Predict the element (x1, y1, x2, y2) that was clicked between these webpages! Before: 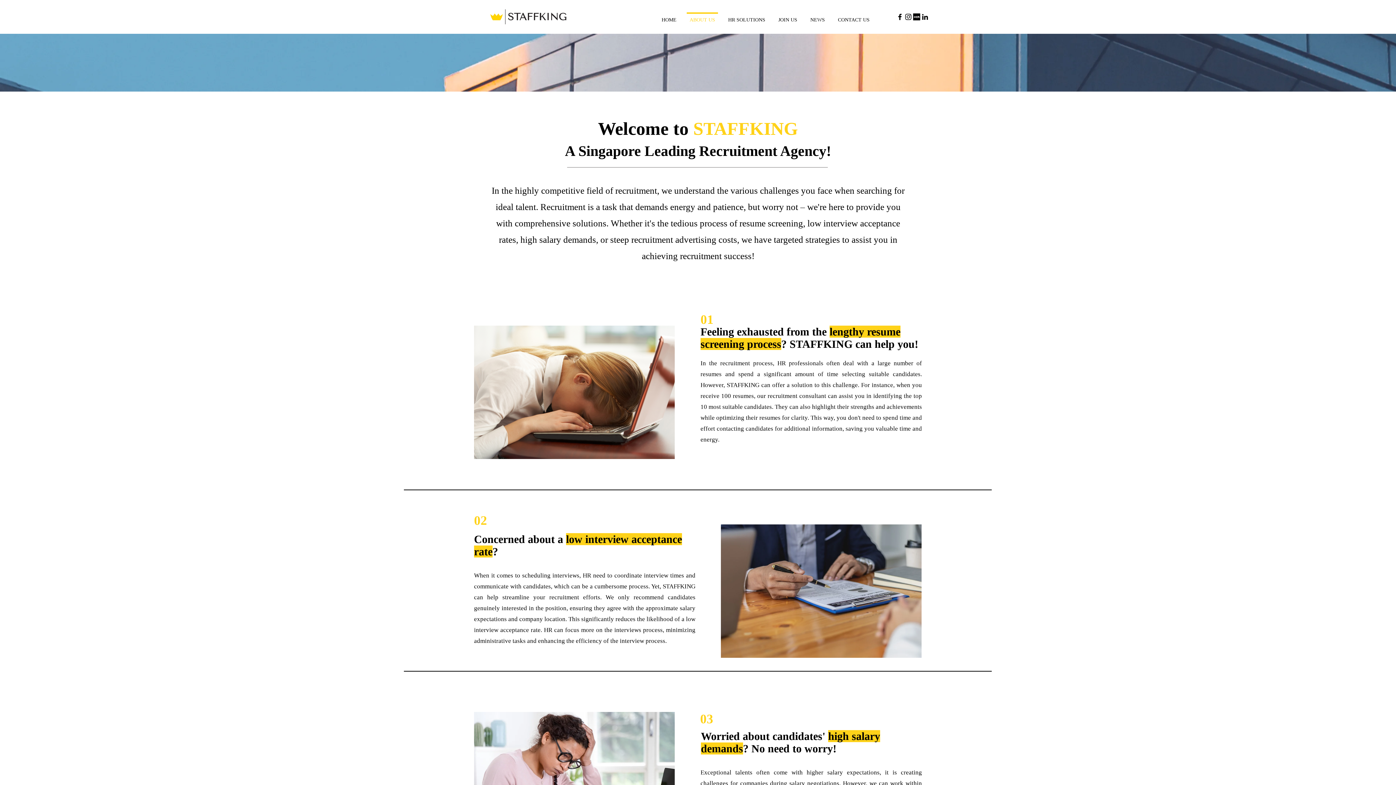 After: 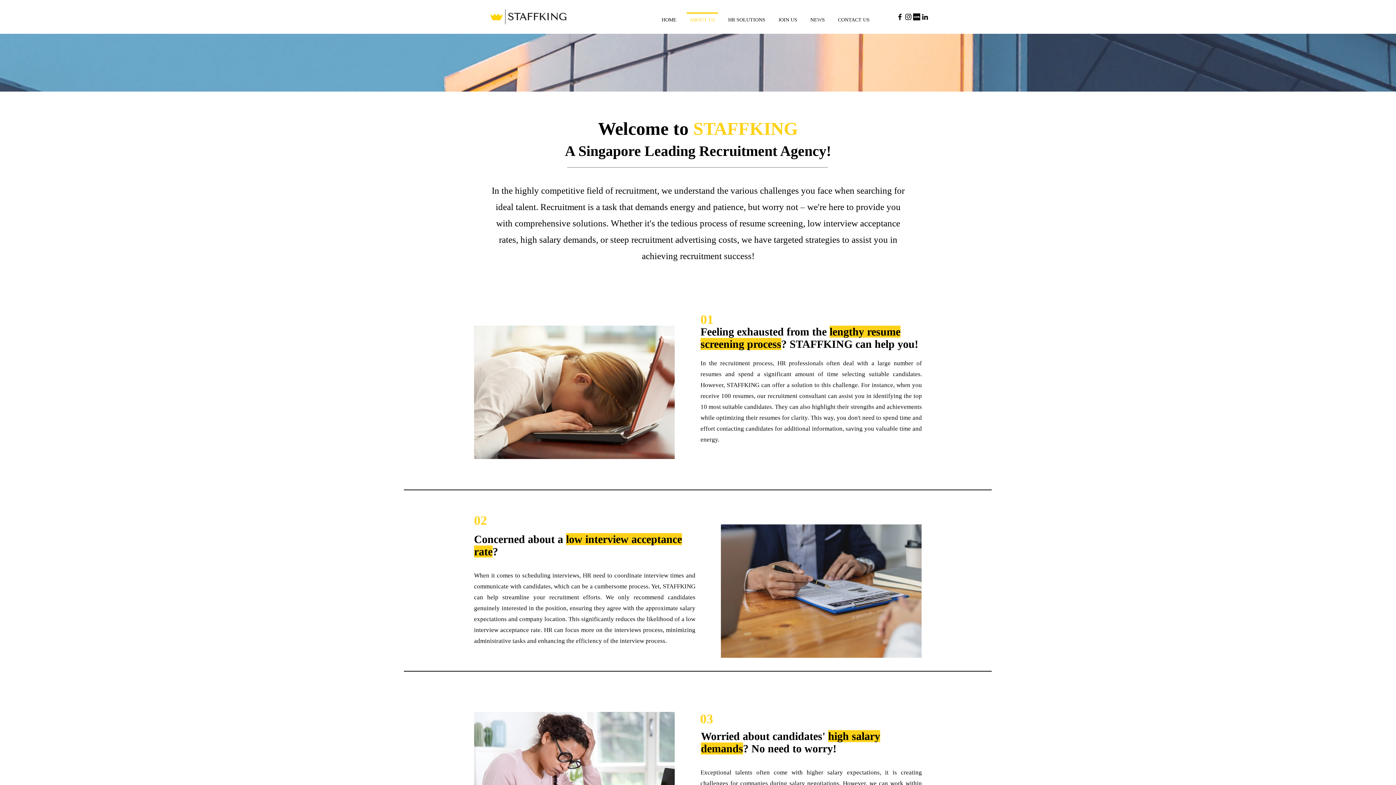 Action: label: Facebook bbox: (896, 12, 904, 21)